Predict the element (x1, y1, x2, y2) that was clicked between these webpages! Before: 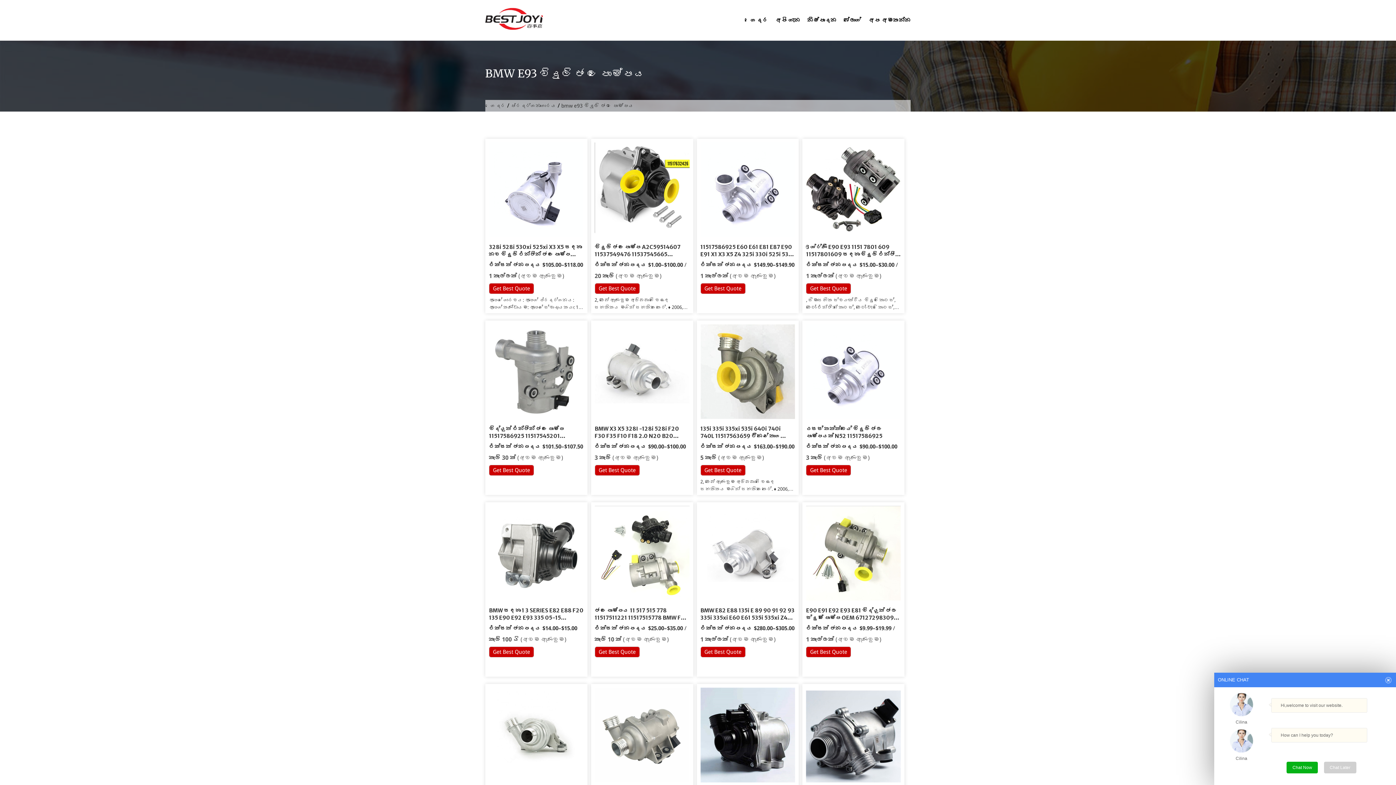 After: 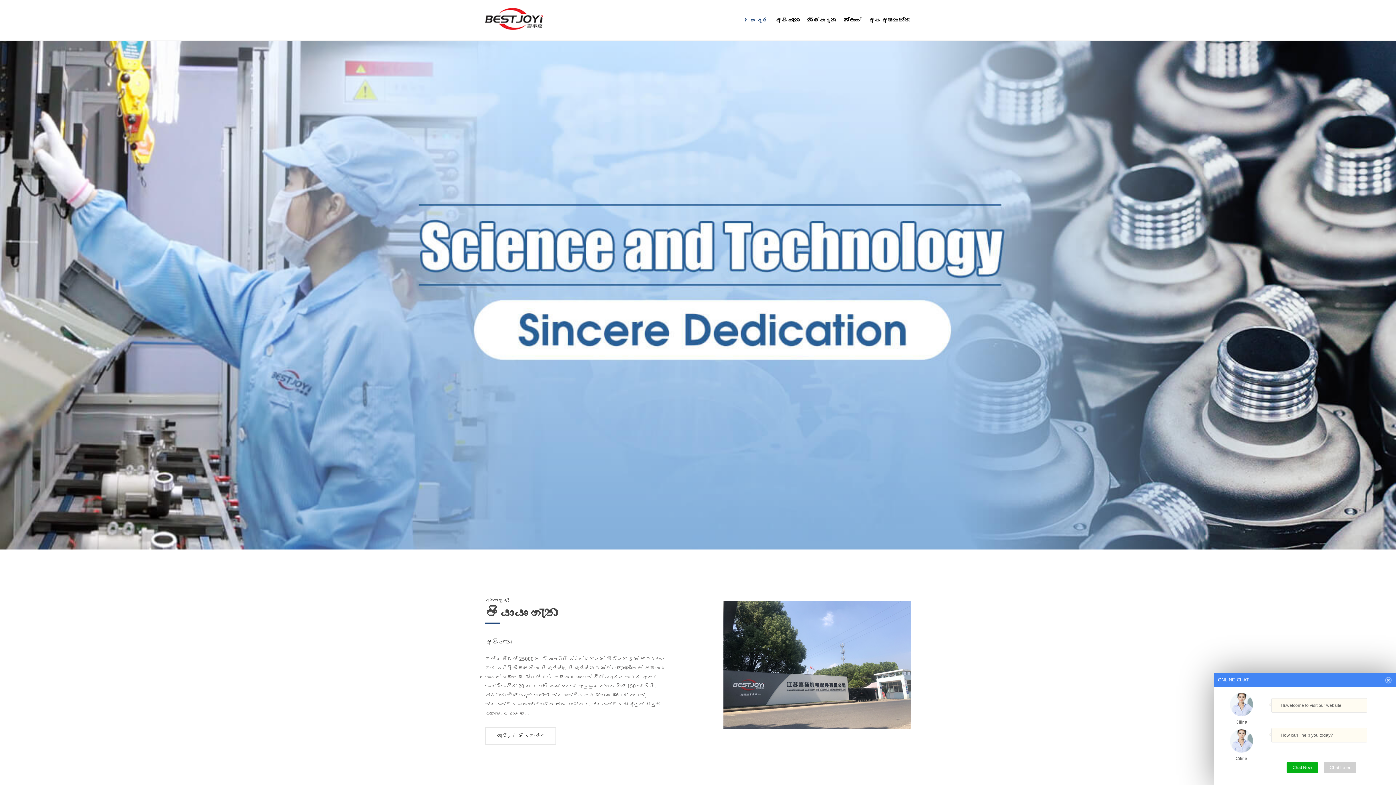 Action: bbox: (485, 24, 542, 31)